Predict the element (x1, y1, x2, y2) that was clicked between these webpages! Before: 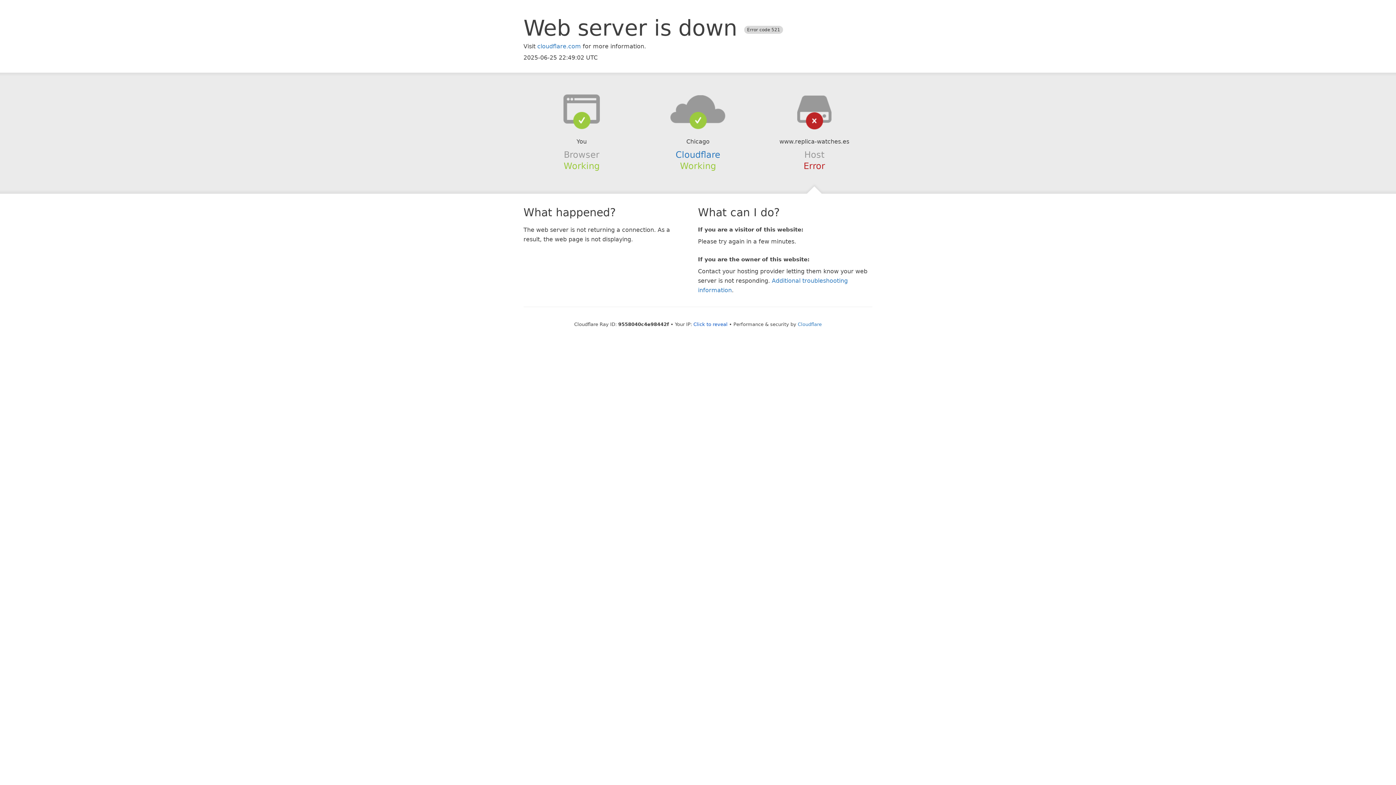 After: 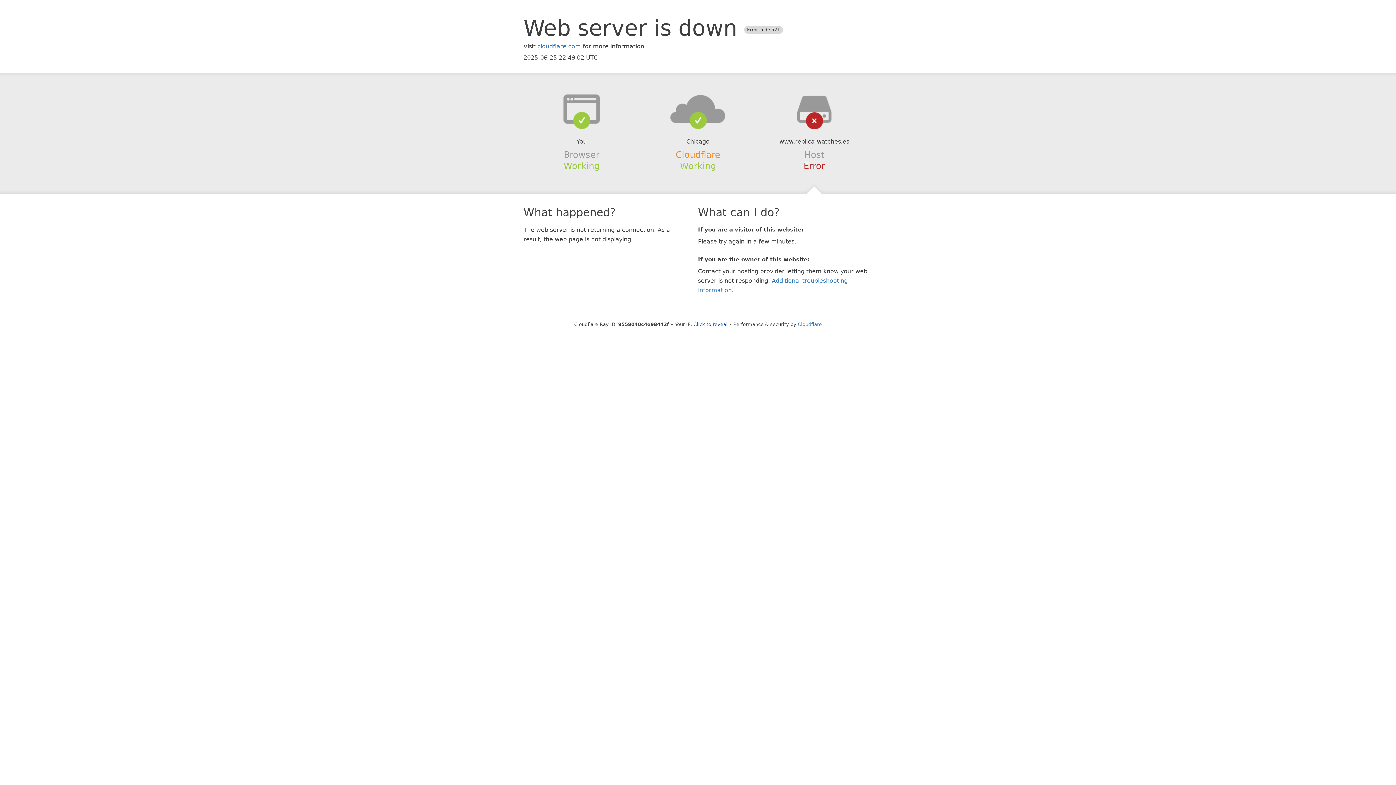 Action: bbox: (675, 149, 720, 159) label: Cloudflare